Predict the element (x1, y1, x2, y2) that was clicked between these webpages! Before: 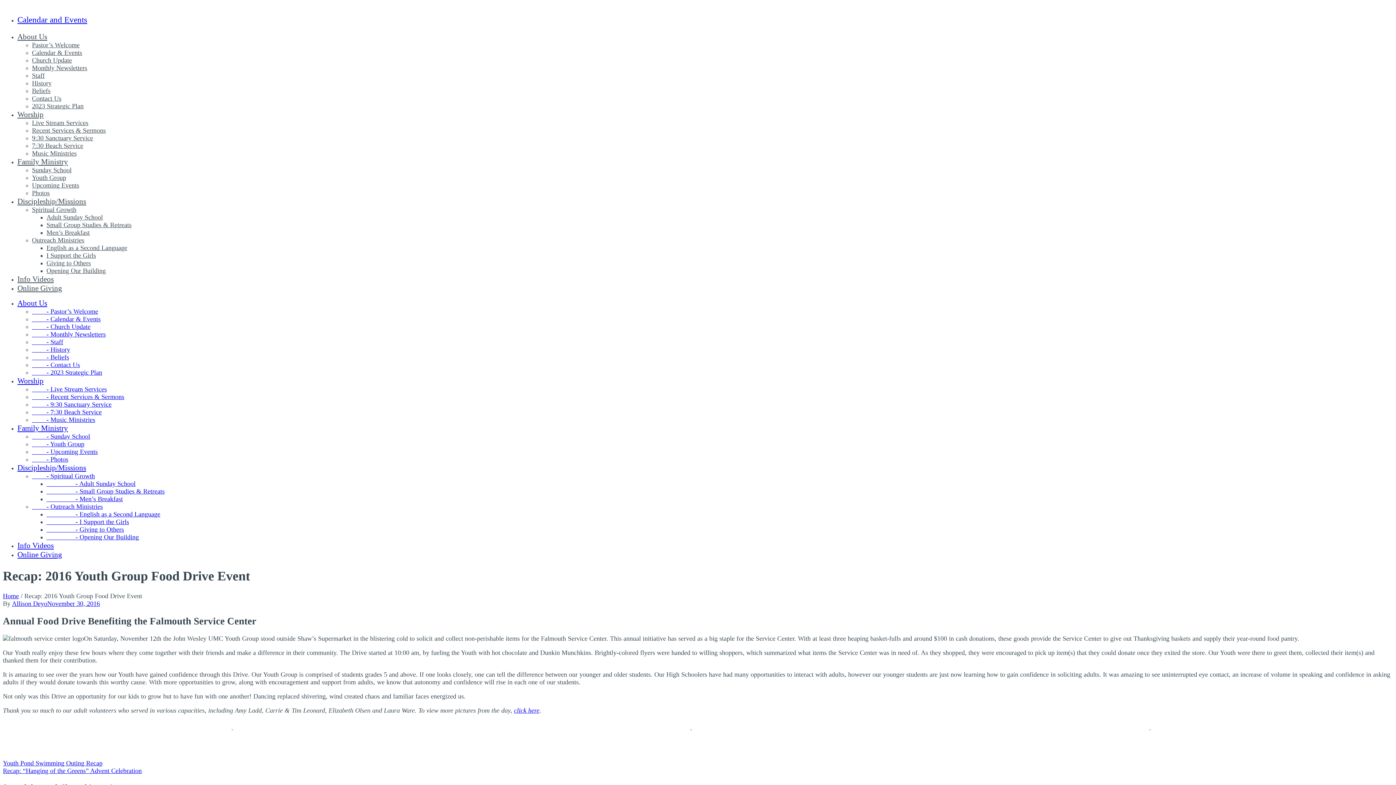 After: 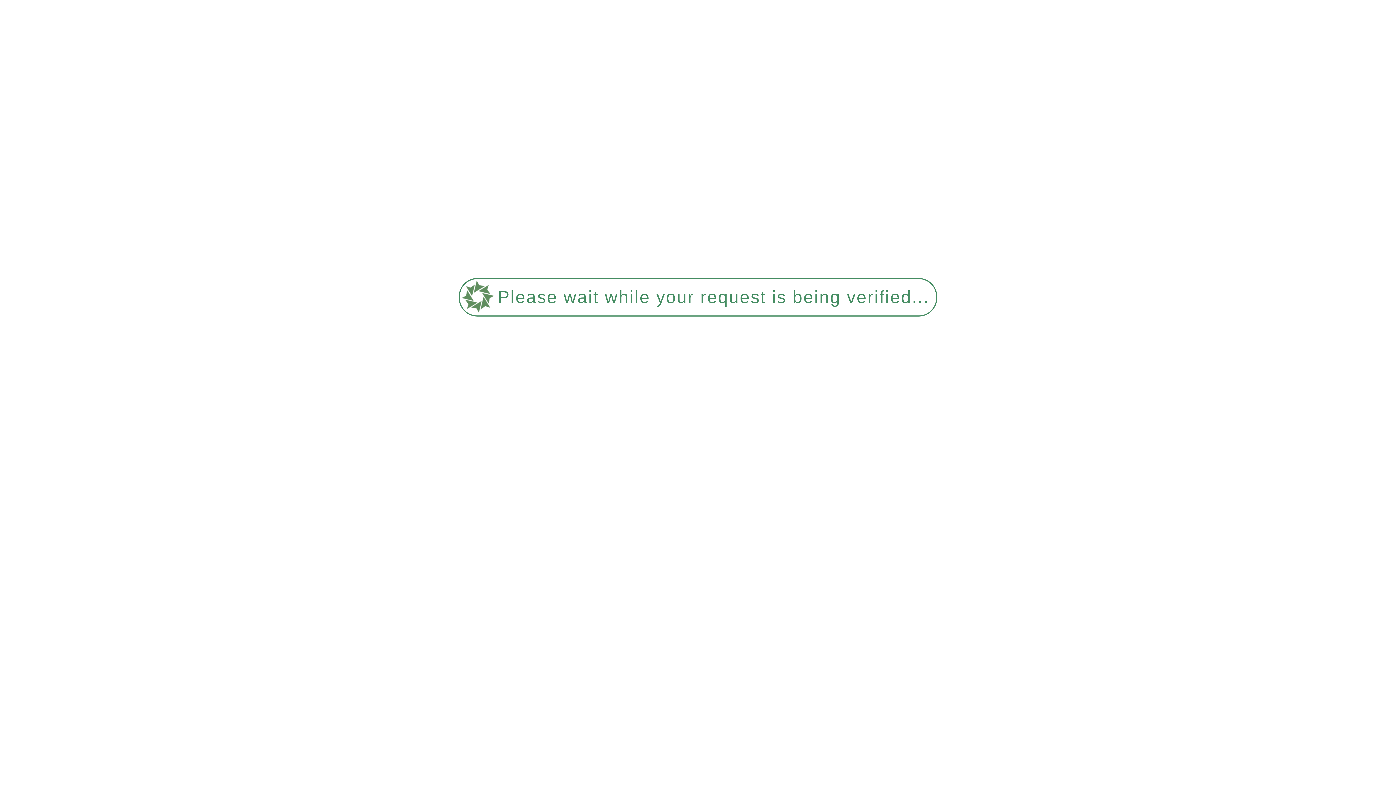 Action: label: Giving to Others bbox: (46, 259, 90, 267)